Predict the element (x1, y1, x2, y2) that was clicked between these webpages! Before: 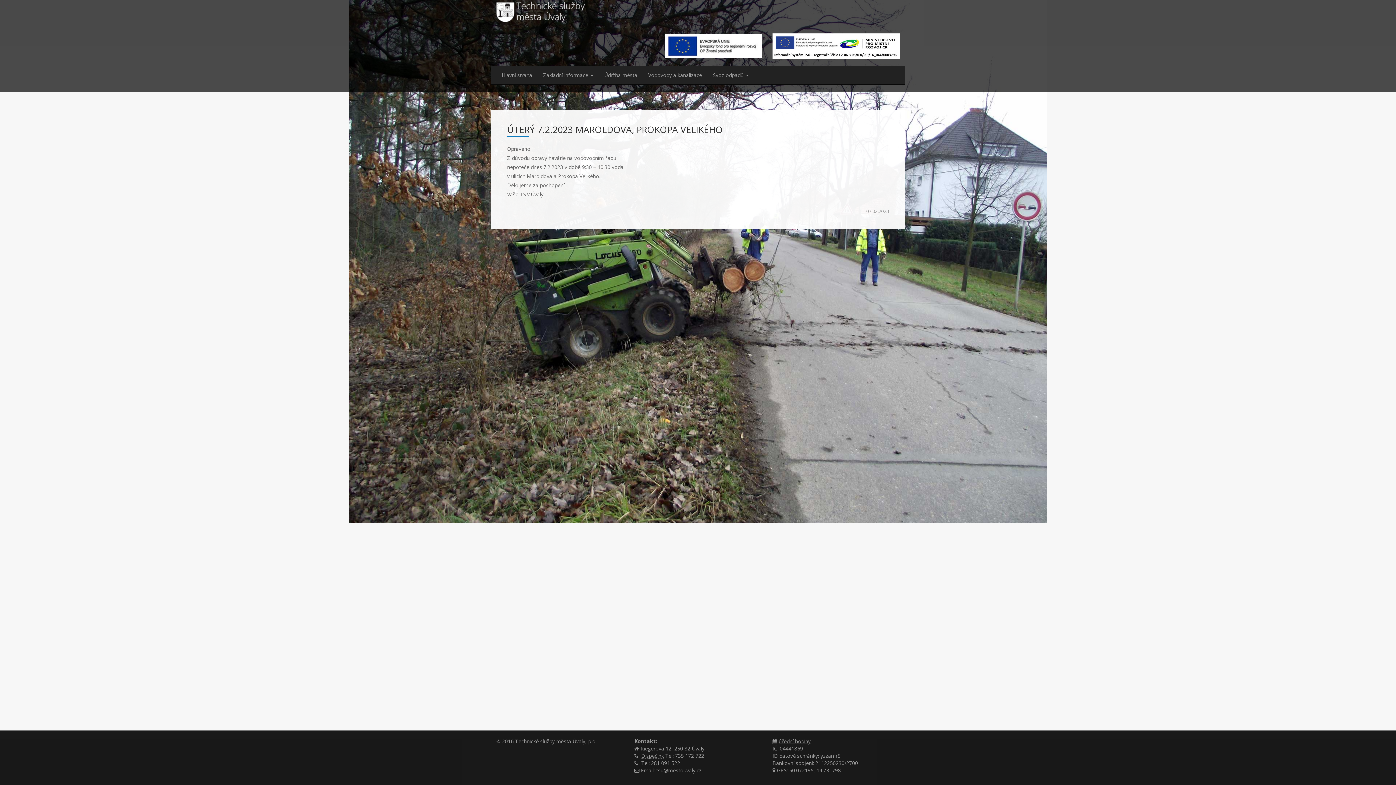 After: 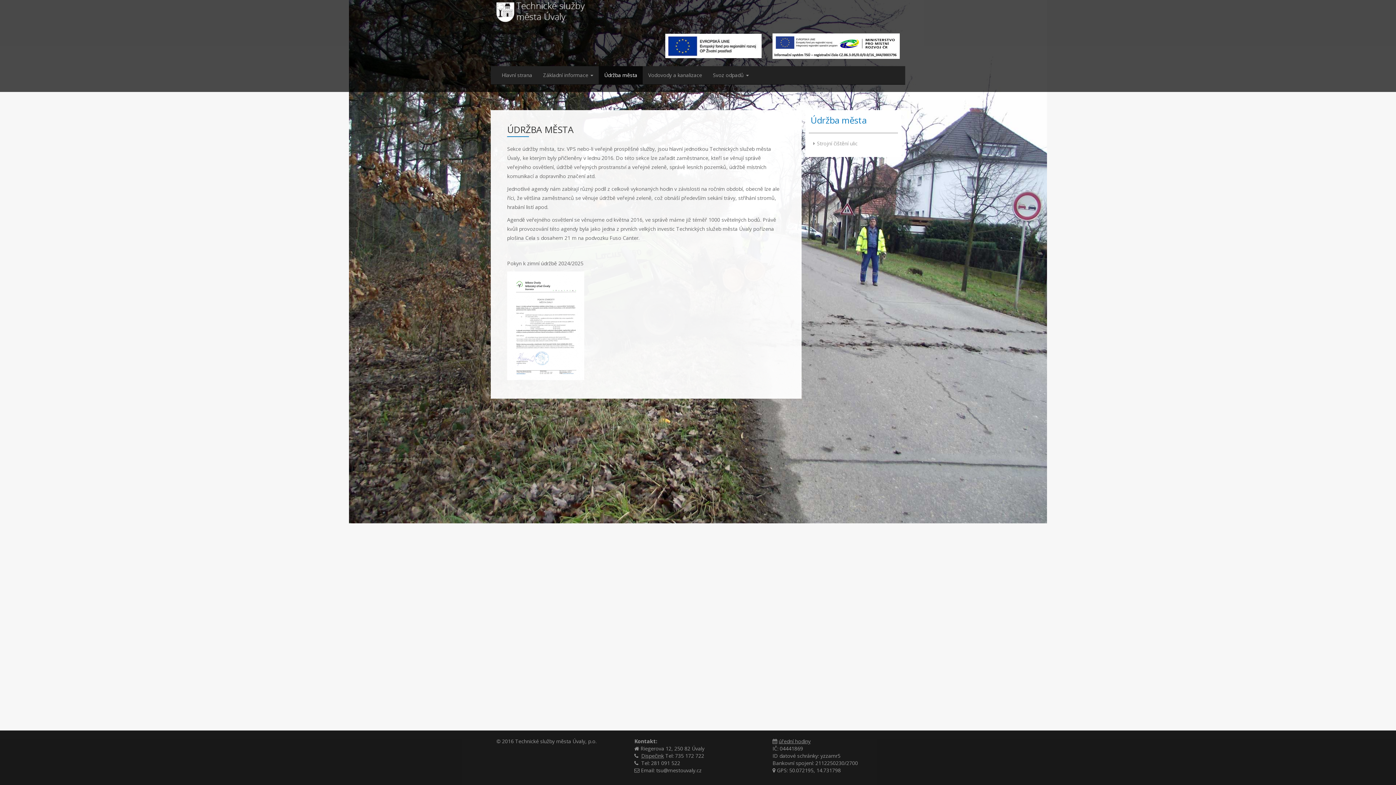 Action: label: Údržba města bbox: (598, 66, 642, 84)